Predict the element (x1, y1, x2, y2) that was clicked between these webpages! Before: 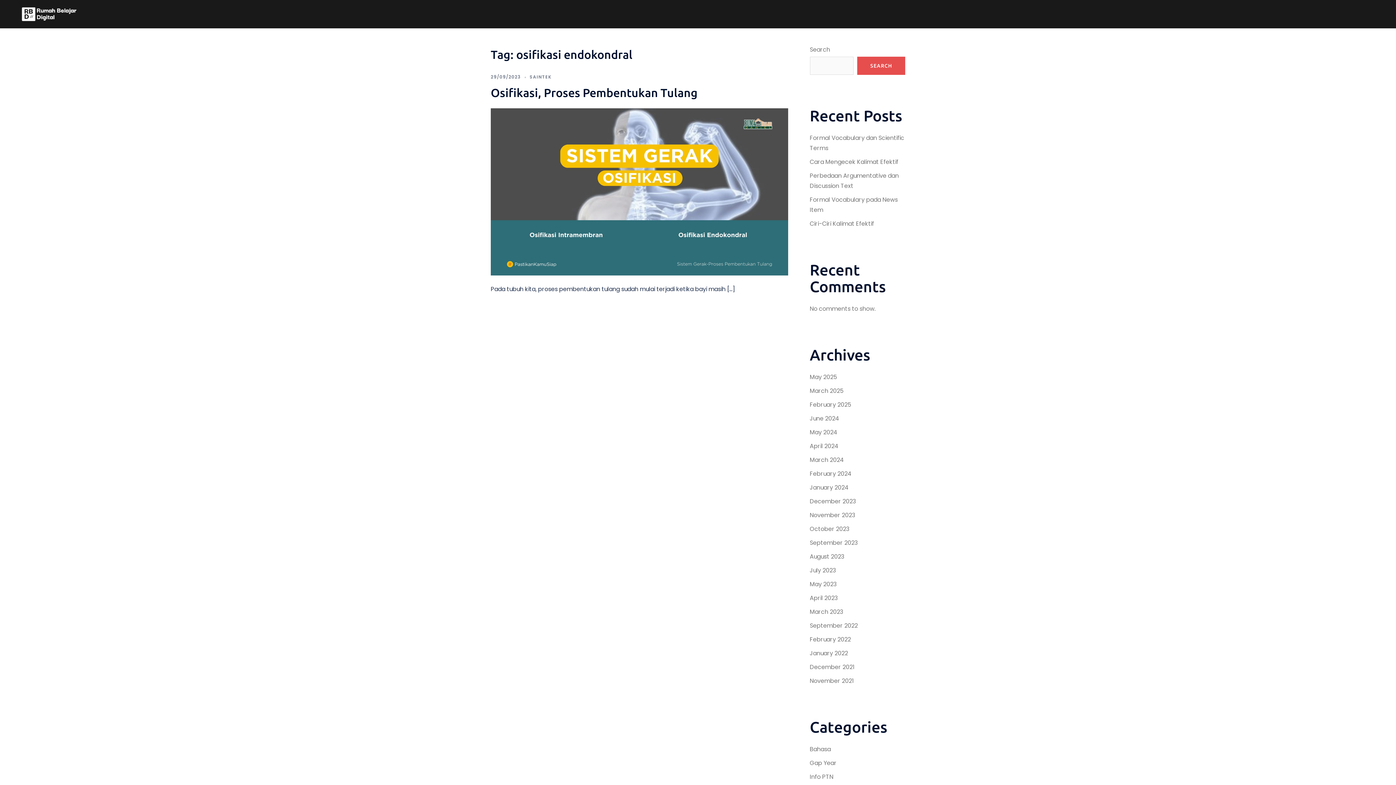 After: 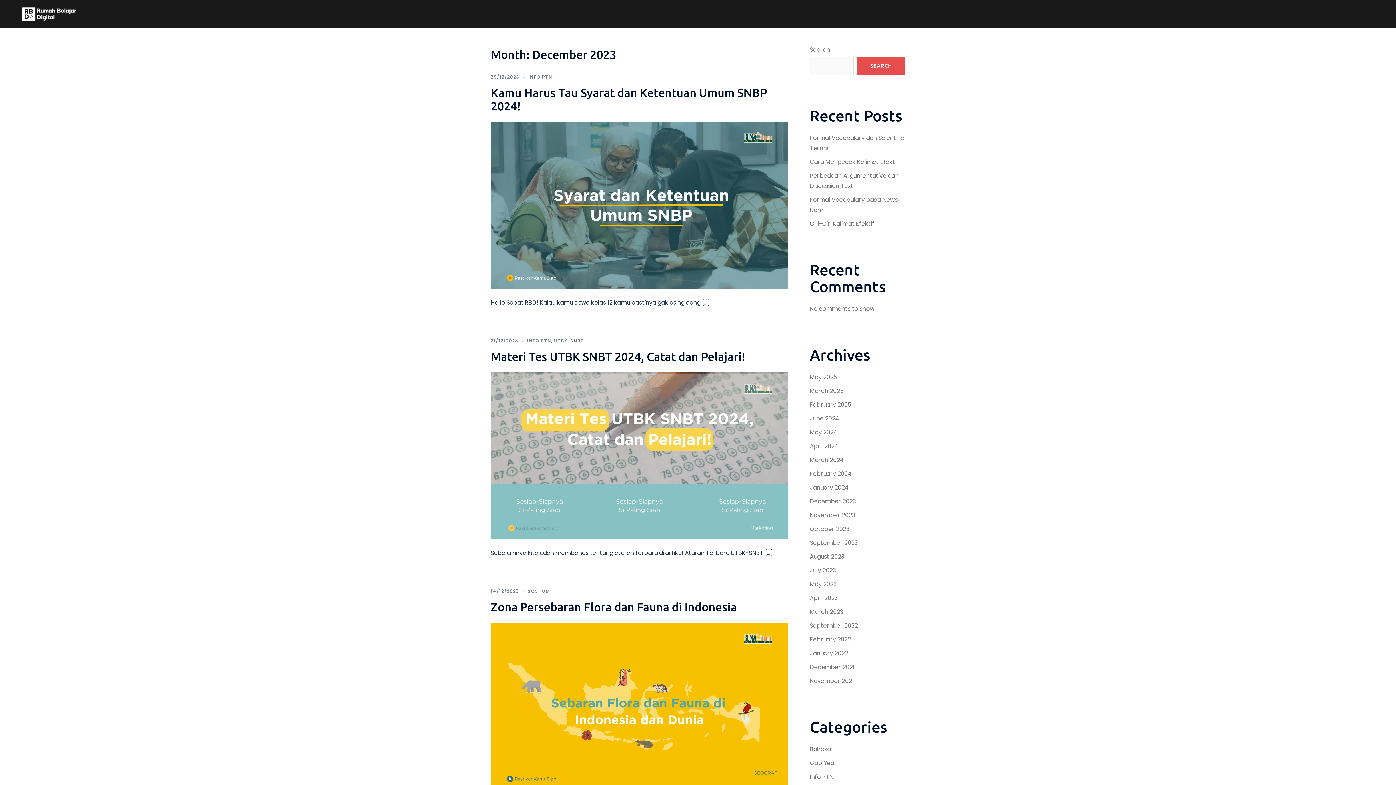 Action: label: December 2023 bbox: (810, 497, 856, 505)